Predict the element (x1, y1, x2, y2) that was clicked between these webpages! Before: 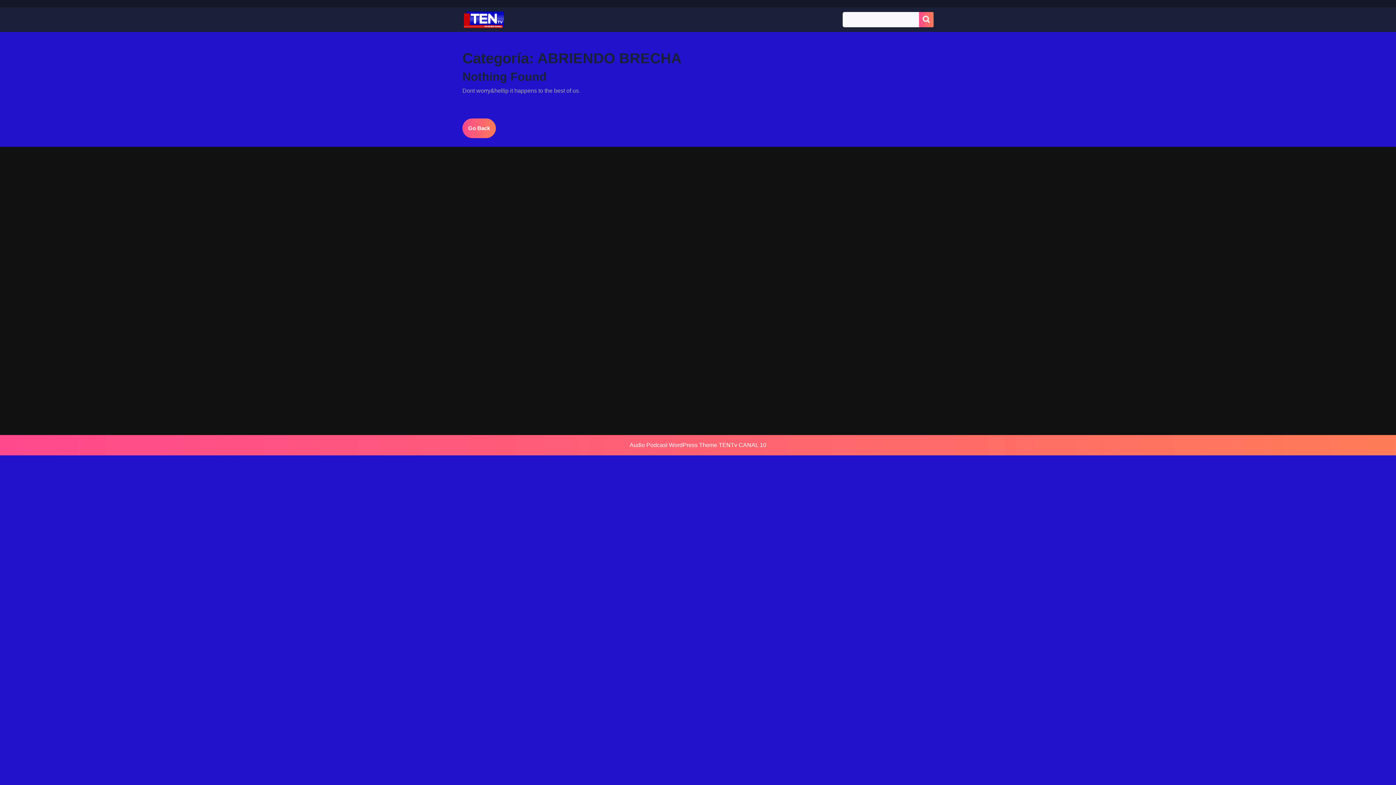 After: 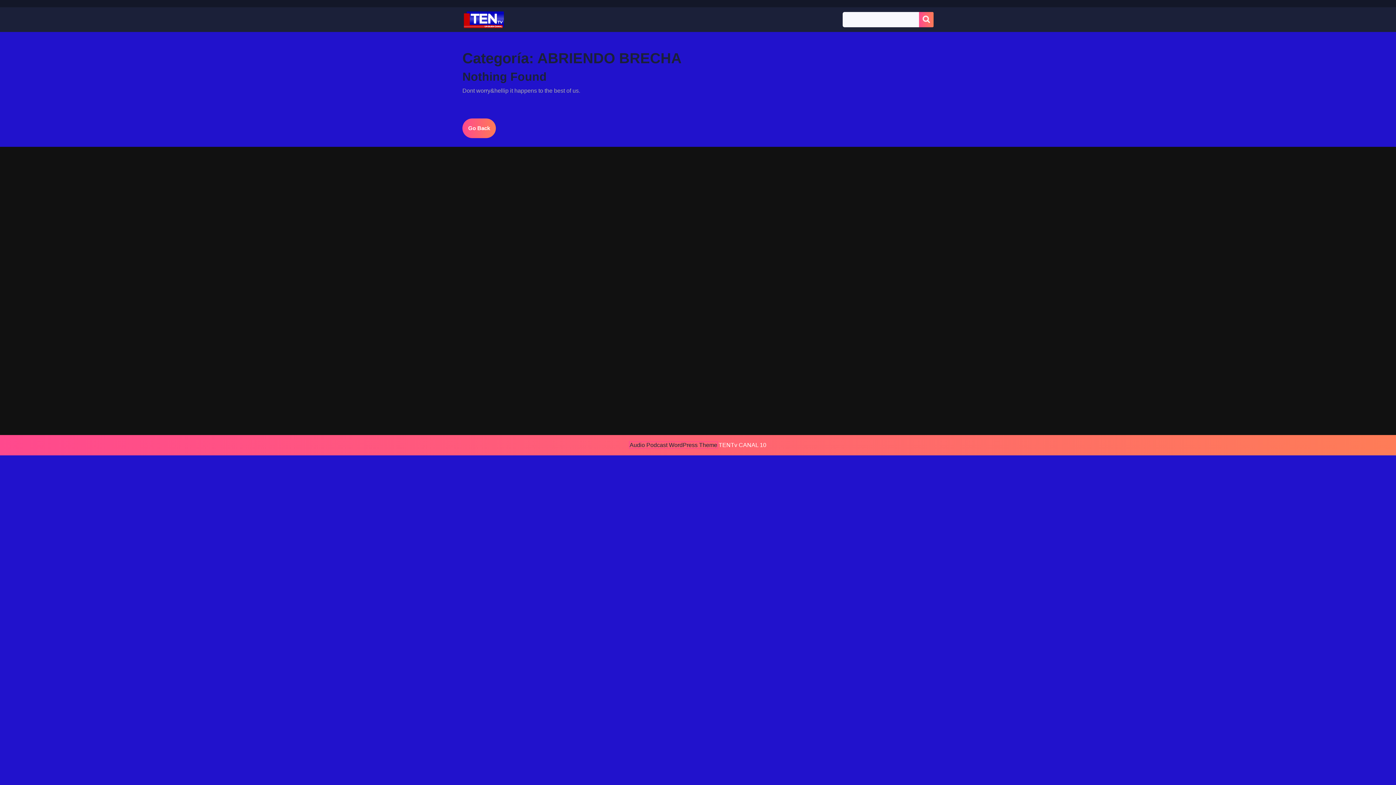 Action: bbox: (629, 442, 717, 448) label: Audio Podcast WordPress Theme